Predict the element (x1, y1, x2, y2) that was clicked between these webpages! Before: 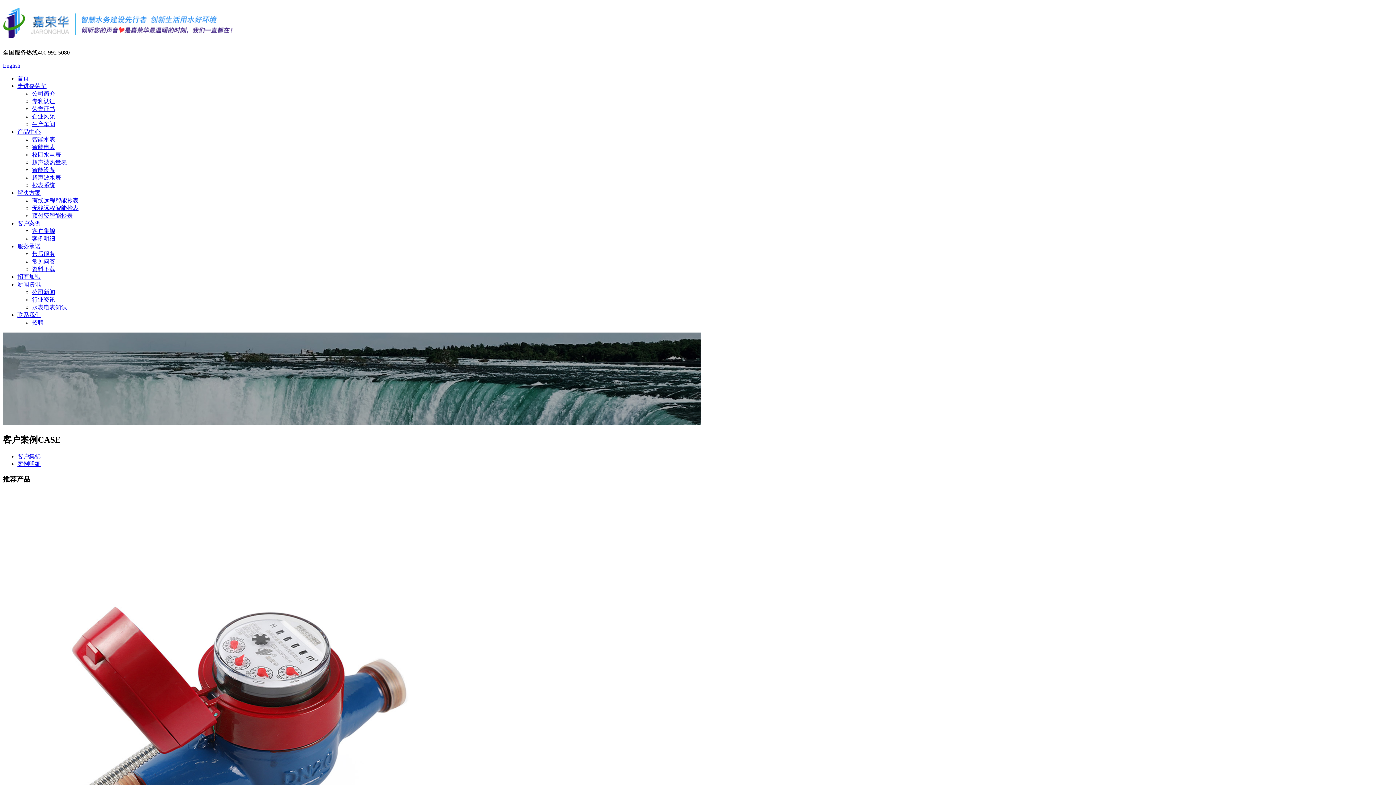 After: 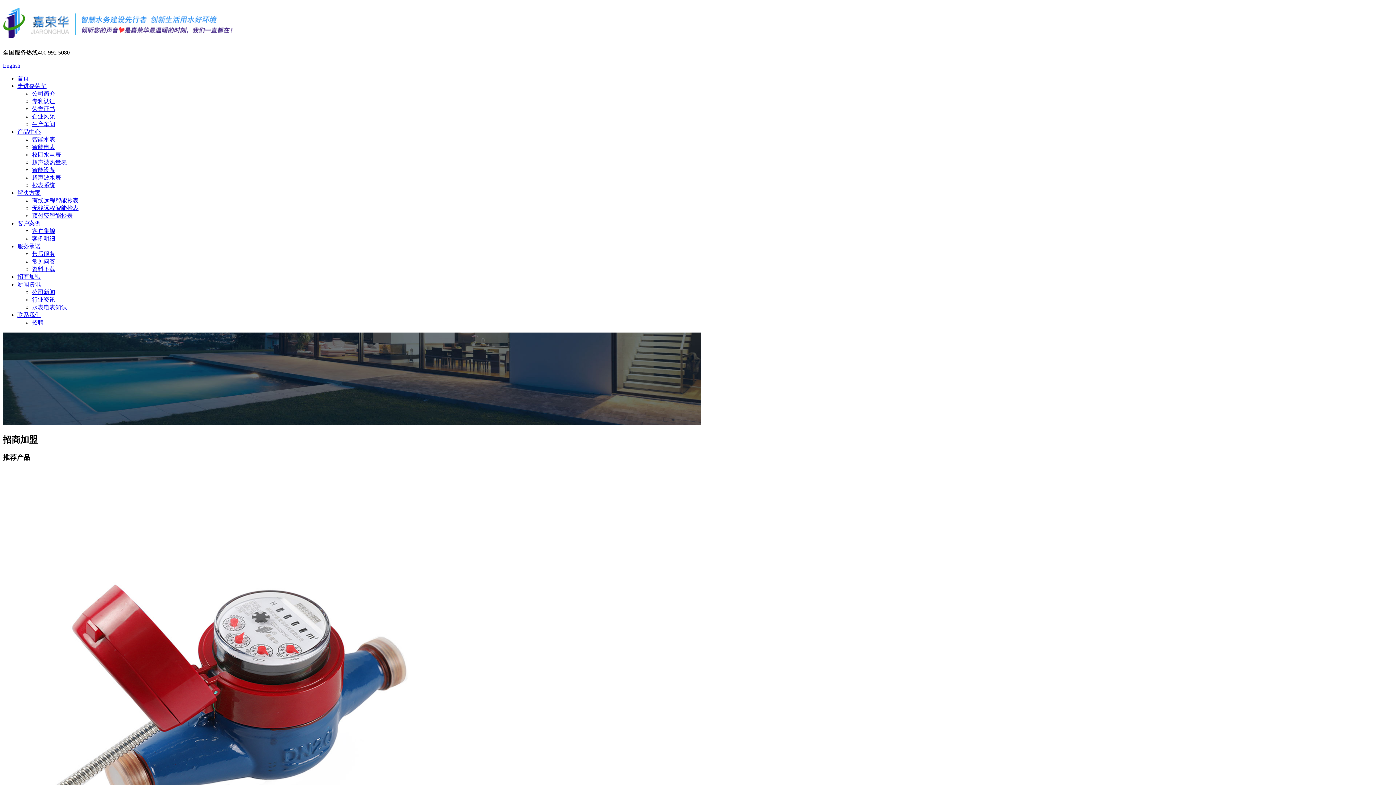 Action: bbox: (17, 273, 40, 279) label: 招商加盟